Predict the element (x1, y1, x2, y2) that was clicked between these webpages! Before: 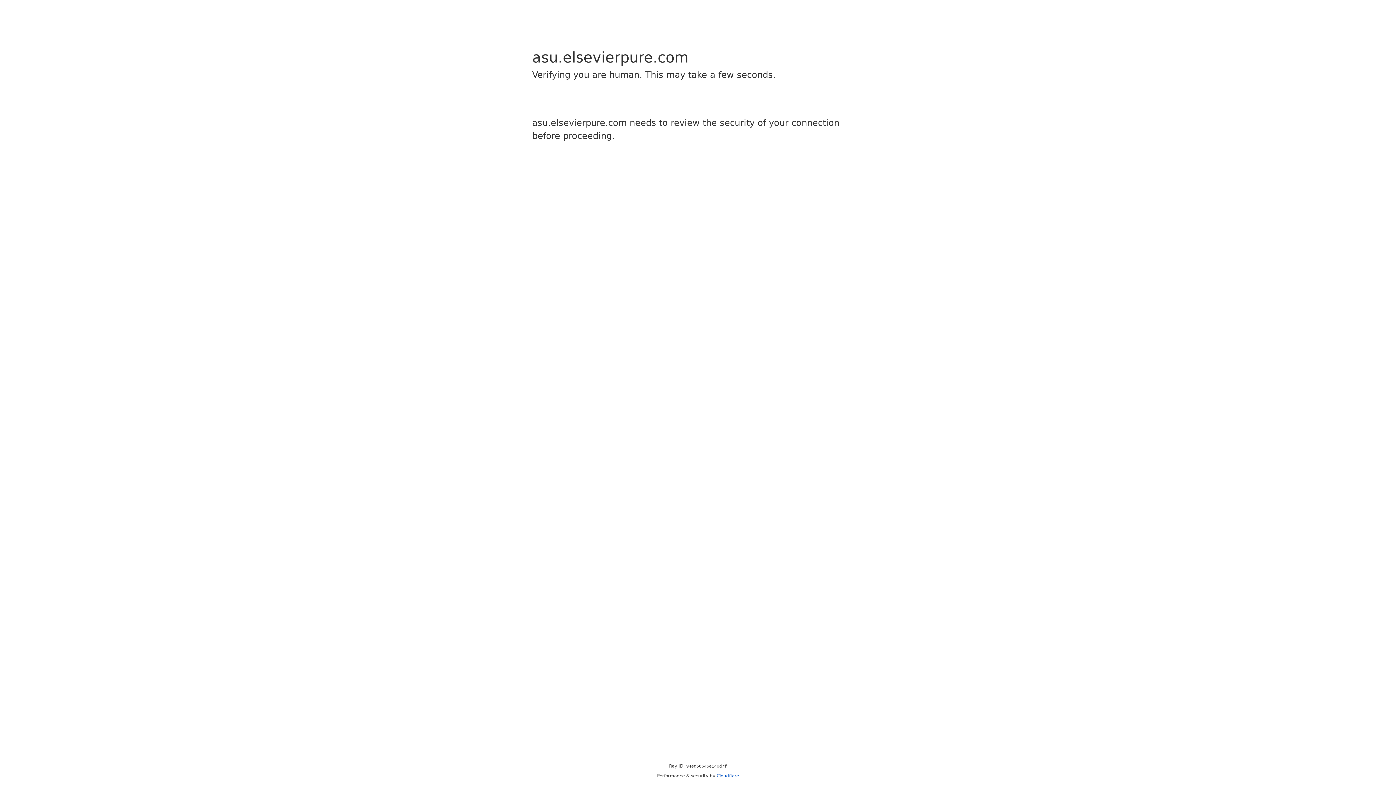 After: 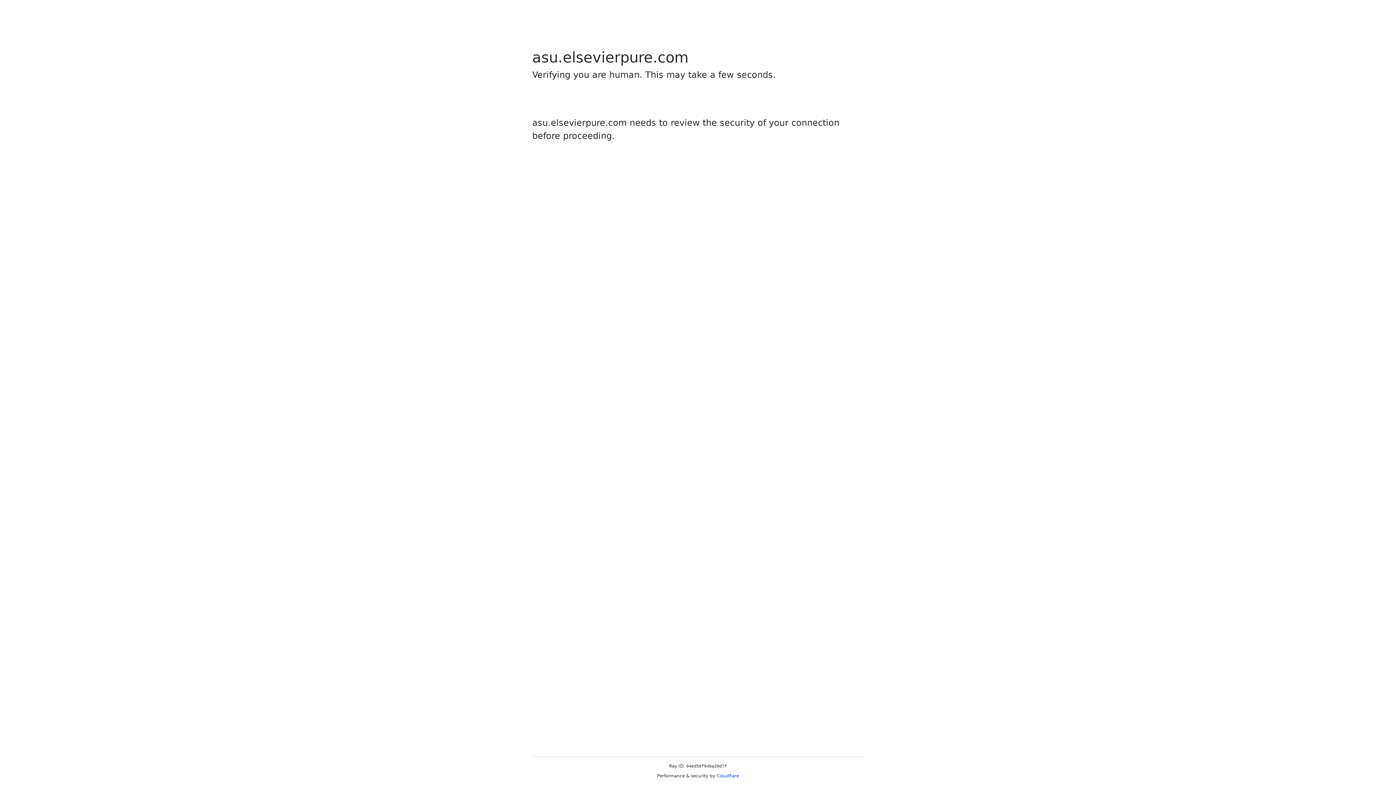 Action: bbox: (716, 773, 739, 778) label: Cloudflare